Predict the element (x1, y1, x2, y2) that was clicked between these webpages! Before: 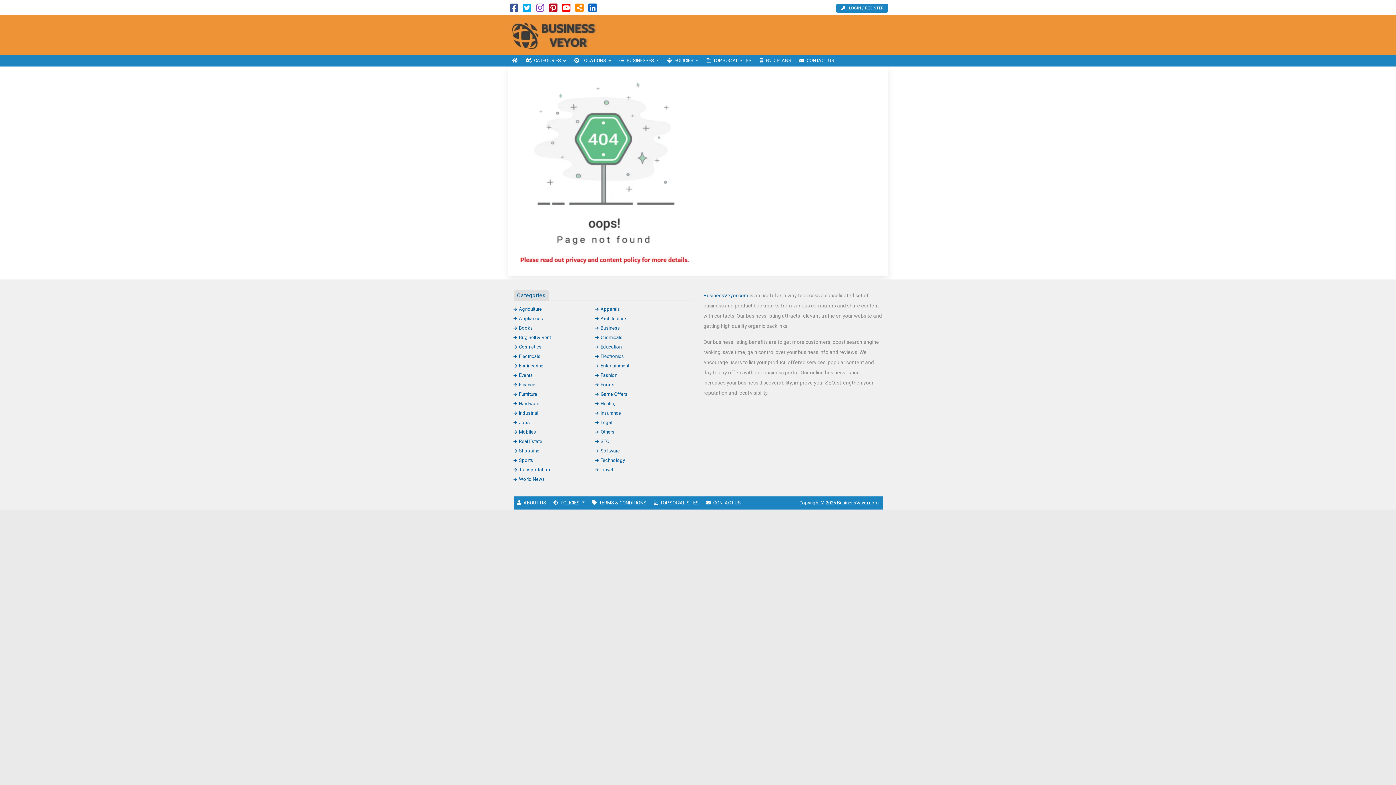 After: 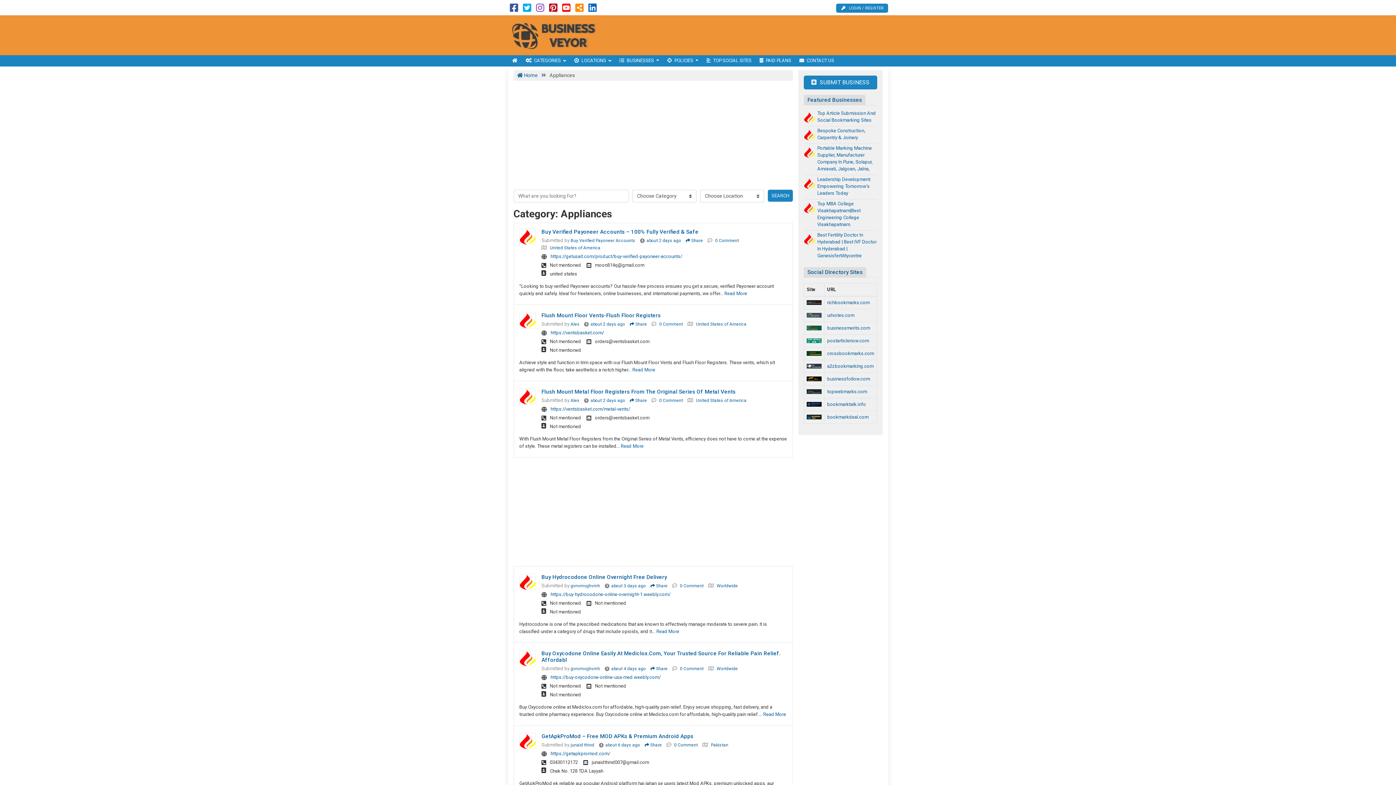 Action: bbox: (513, 315, 543, 321) label: Appliances